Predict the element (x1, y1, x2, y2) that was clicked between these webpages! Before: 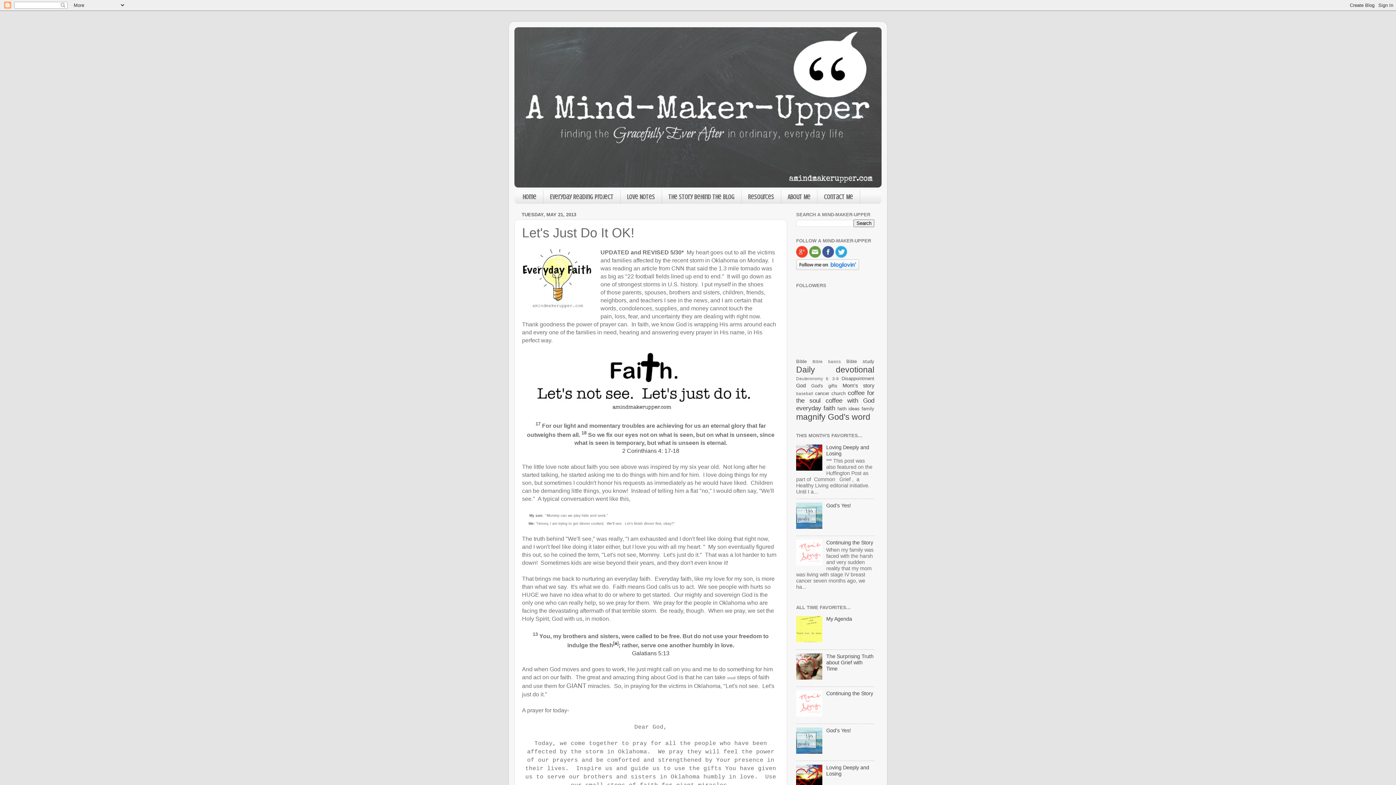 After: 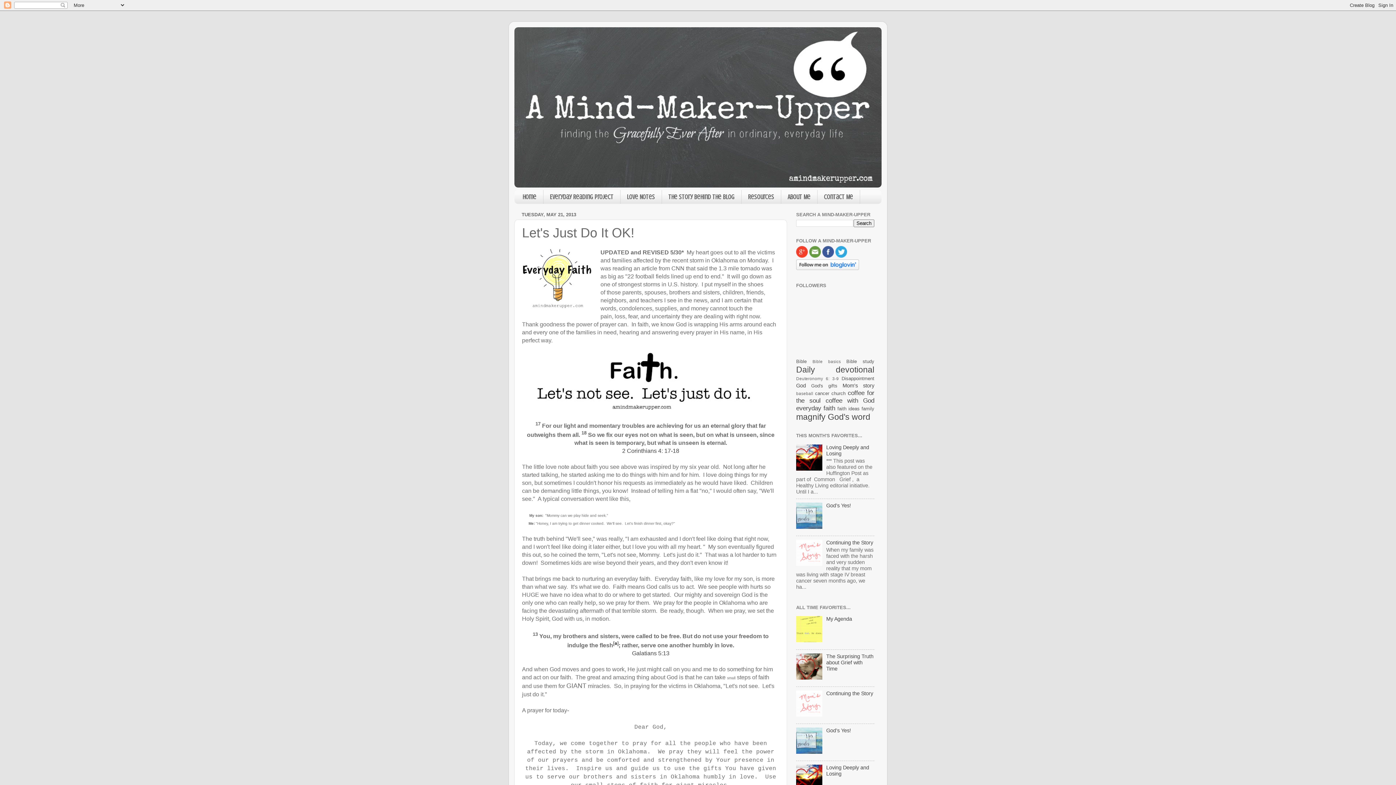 Action: bbox: (796, 561, 824, 567)